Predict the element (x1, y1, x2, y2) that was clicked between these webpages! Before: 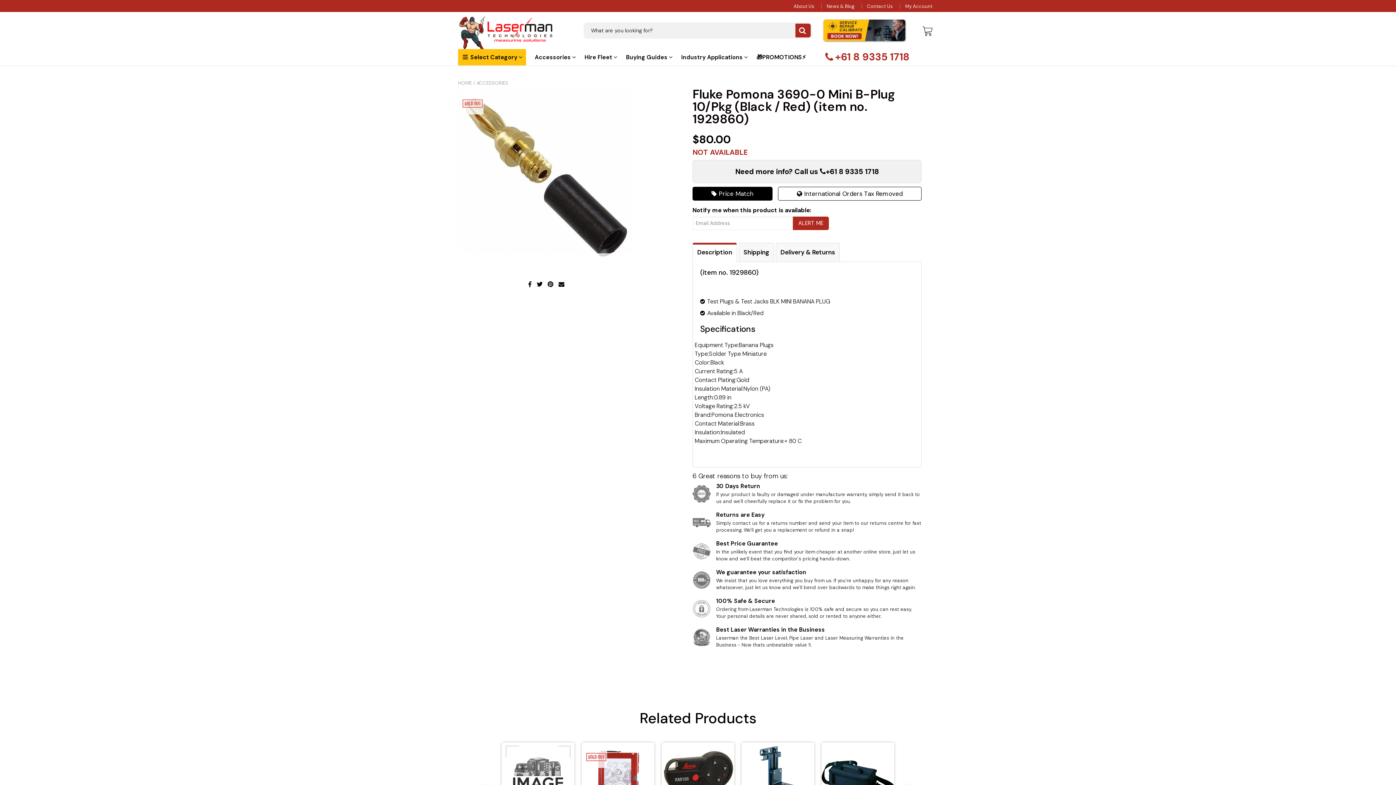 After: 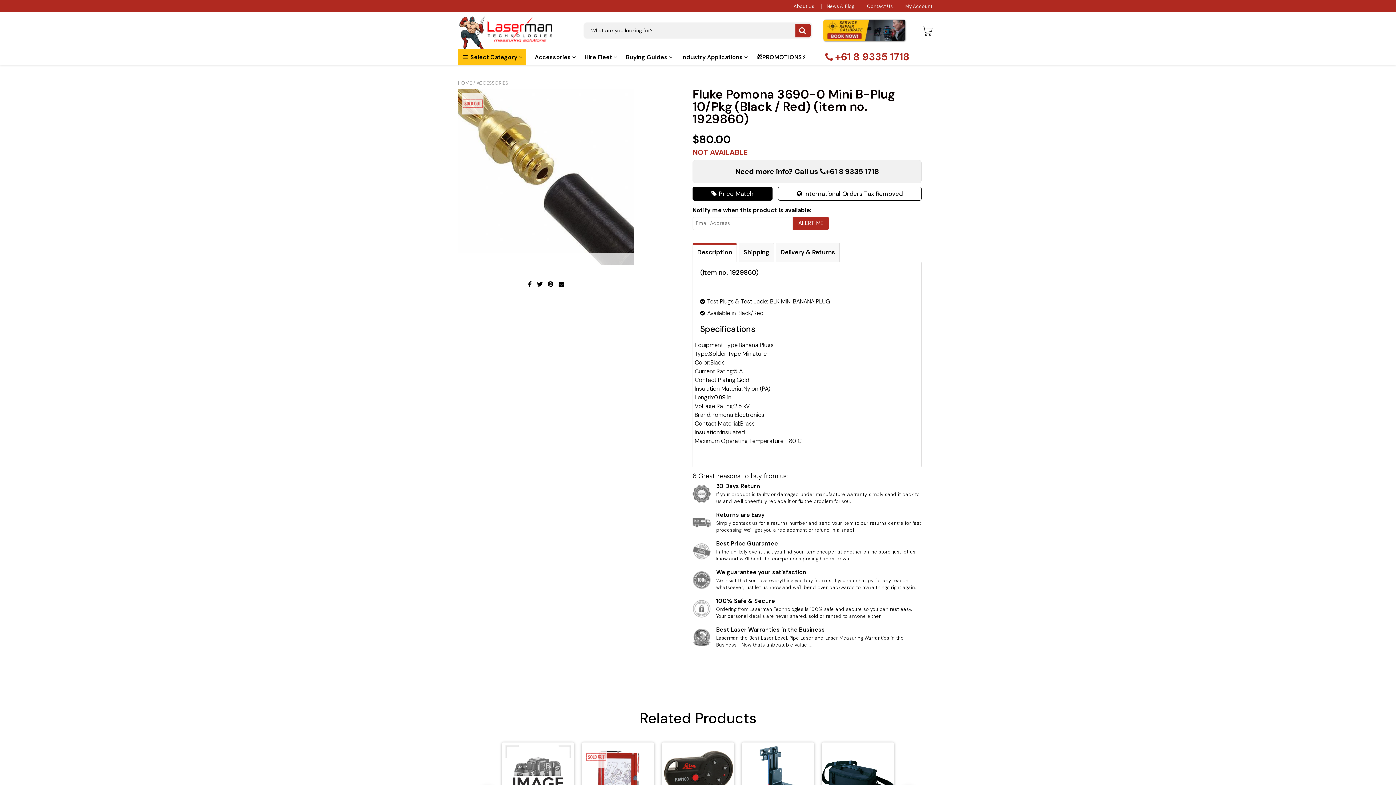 Action: bbox: (458, 88, 634, 265)